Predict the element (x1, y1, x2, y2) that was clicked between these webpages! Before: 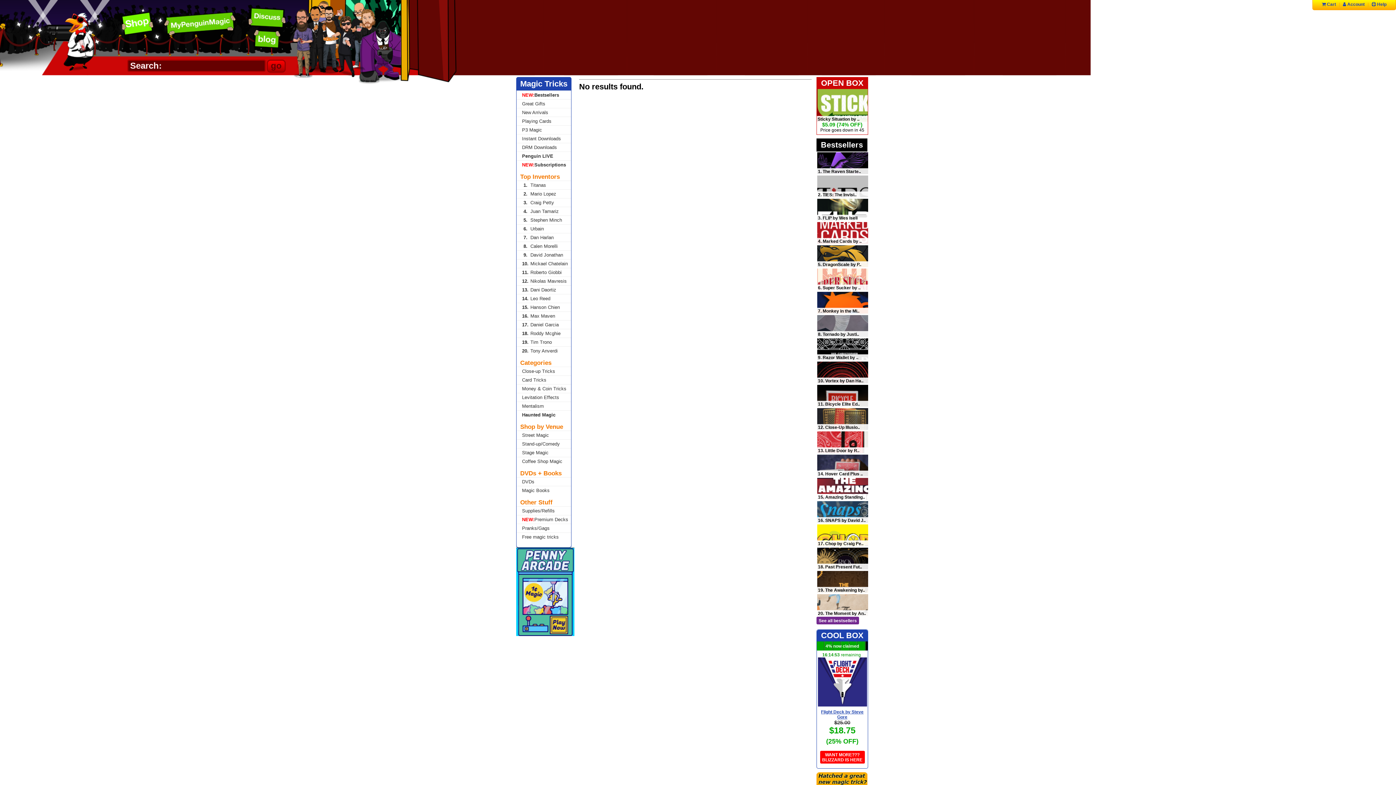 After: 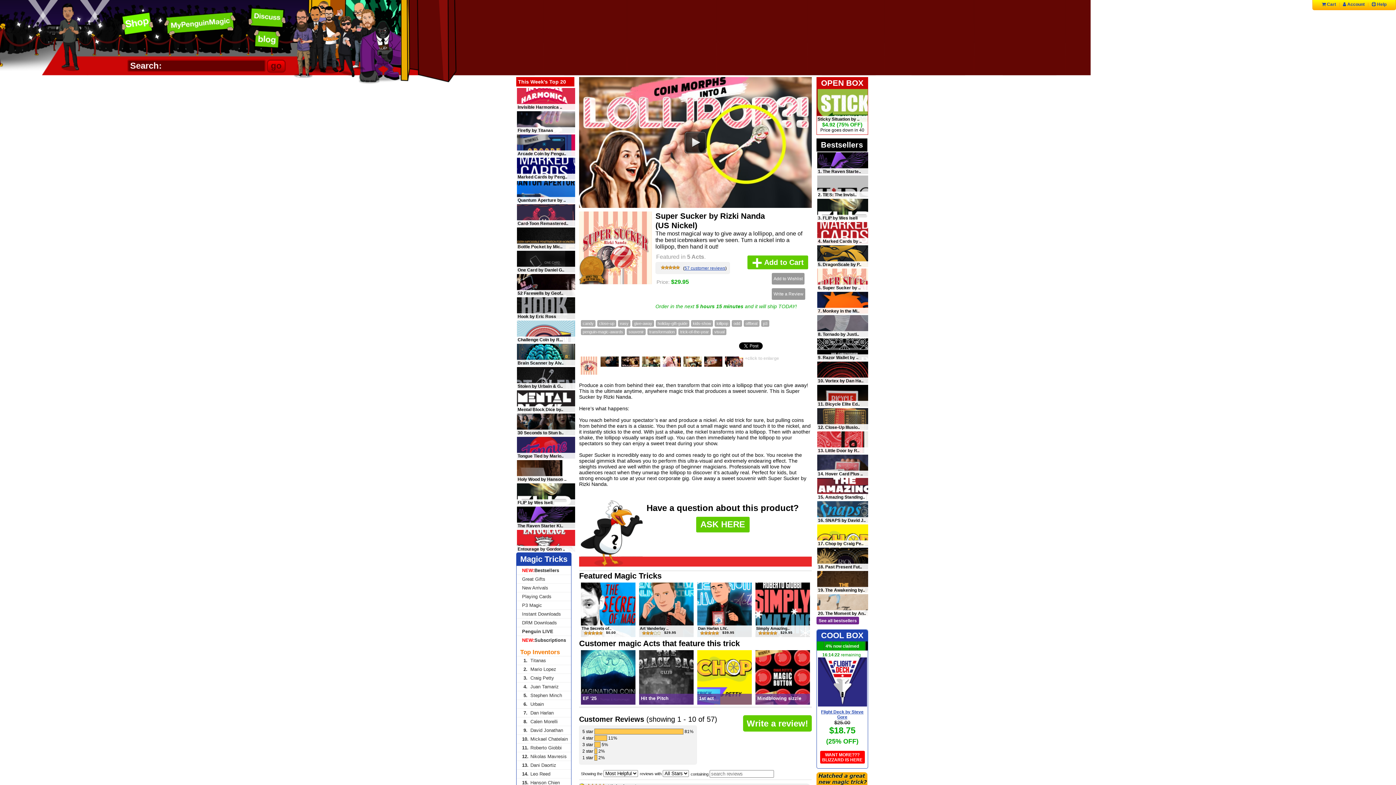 Action: bbox: (817, 268, 868, 290)